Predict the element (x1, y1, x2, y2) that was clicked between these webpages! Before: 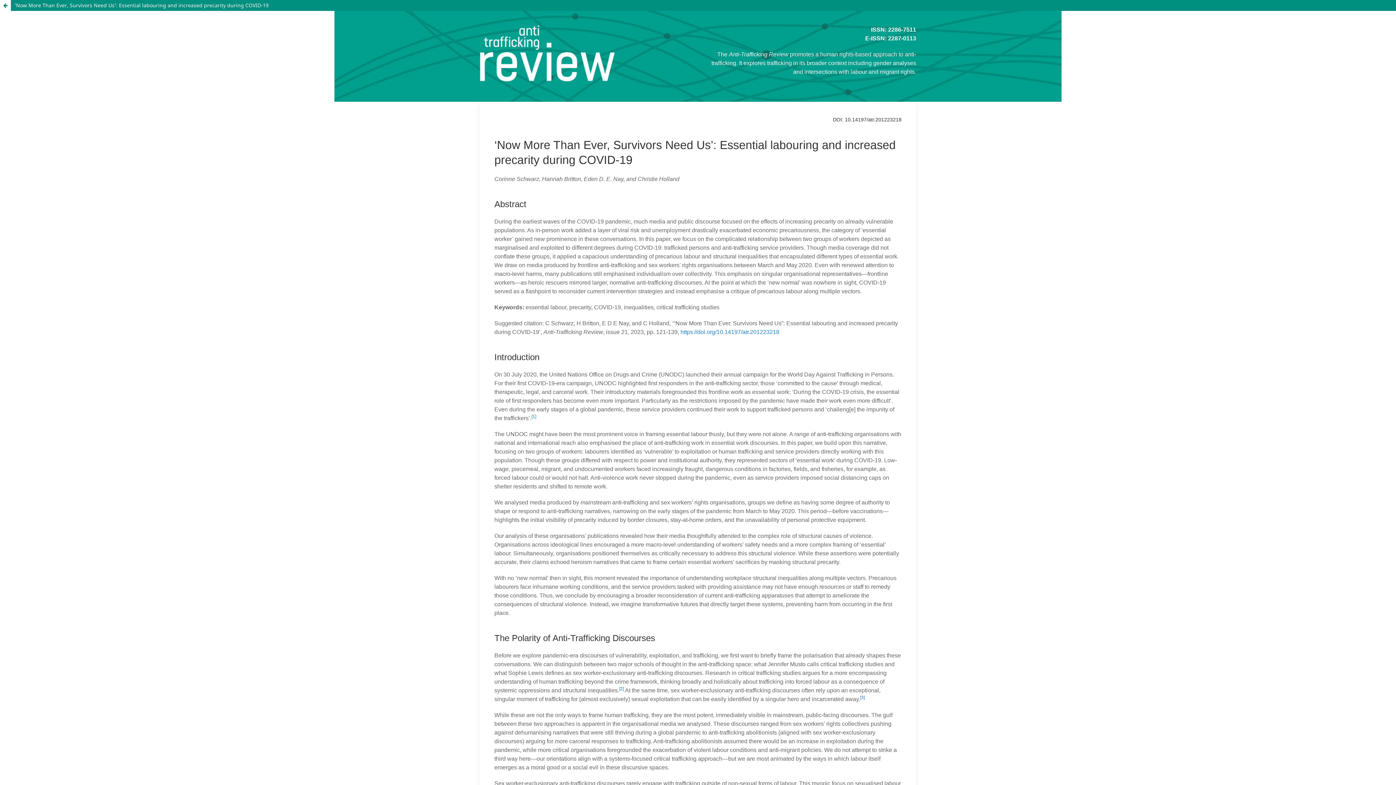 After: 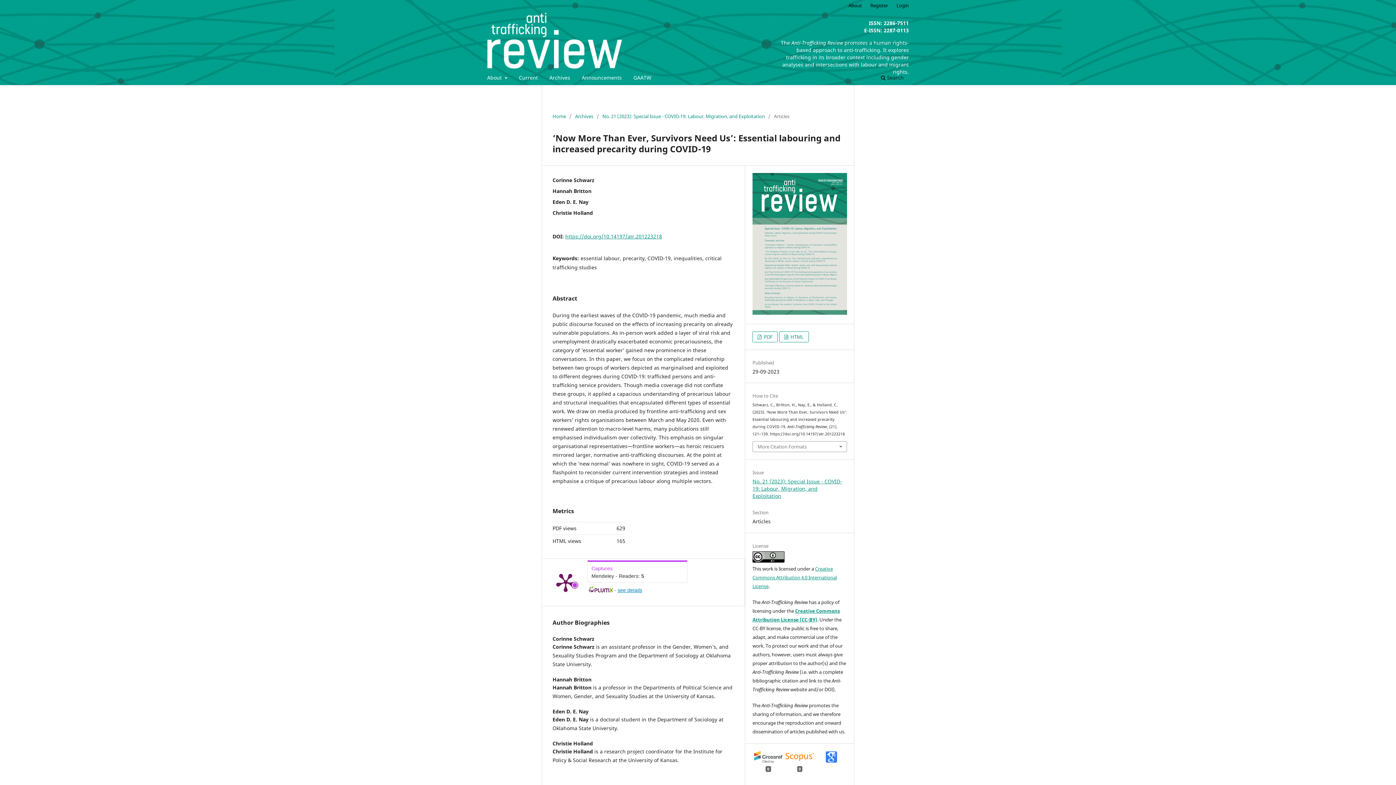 Action: bbox: (0, 0, 10, 10) label: Return to Article Details